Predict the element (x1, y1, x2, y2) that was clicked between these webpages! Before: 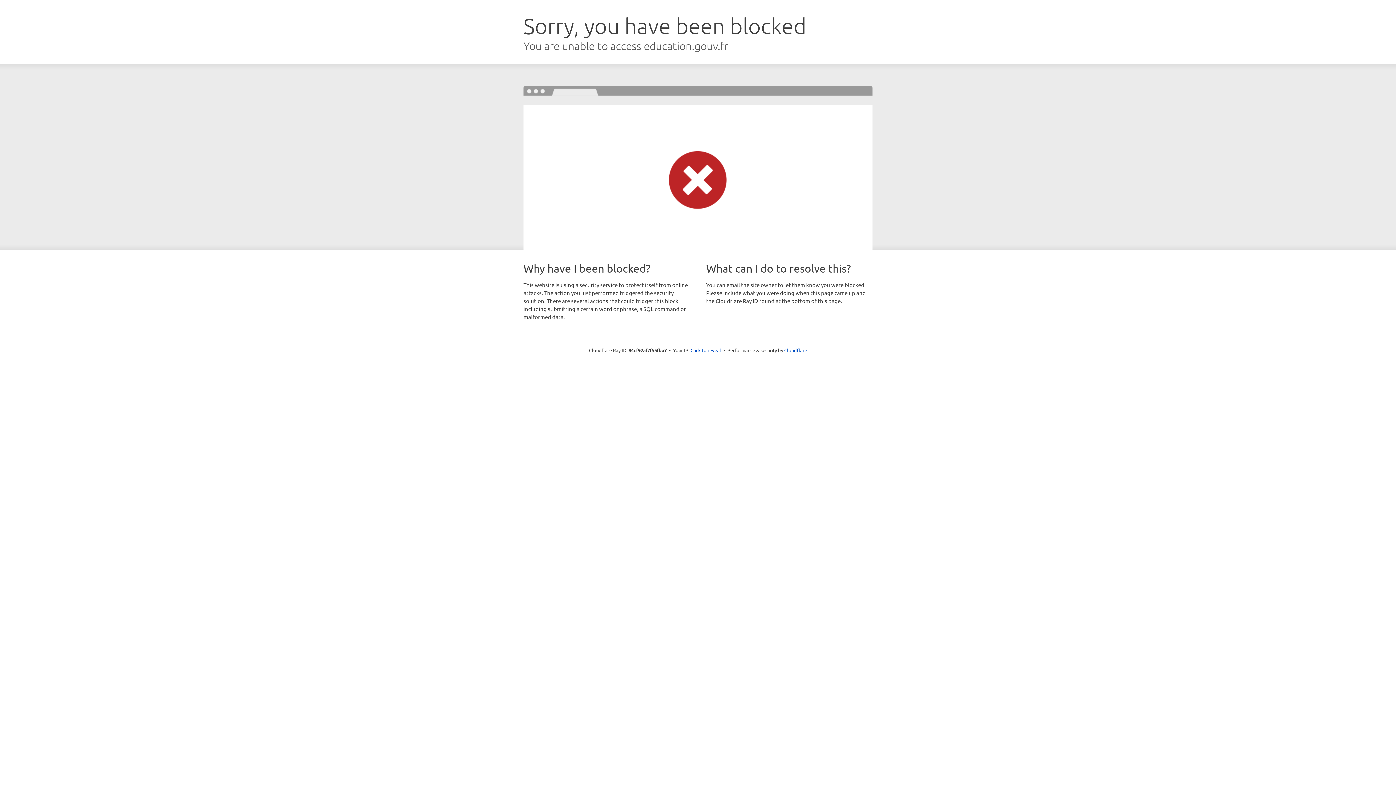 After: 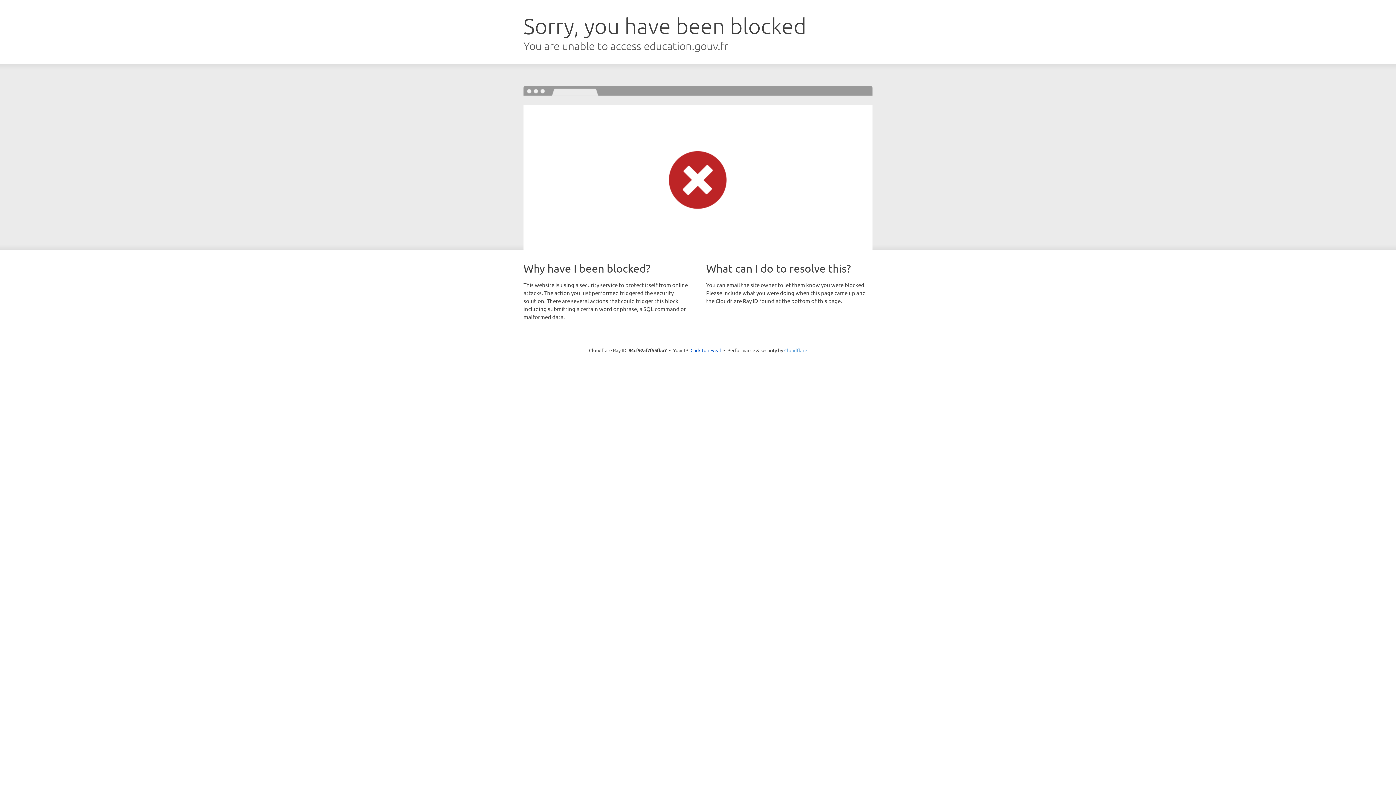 Action: bbox: (784, 347, 807, 353) label: Cloudflare